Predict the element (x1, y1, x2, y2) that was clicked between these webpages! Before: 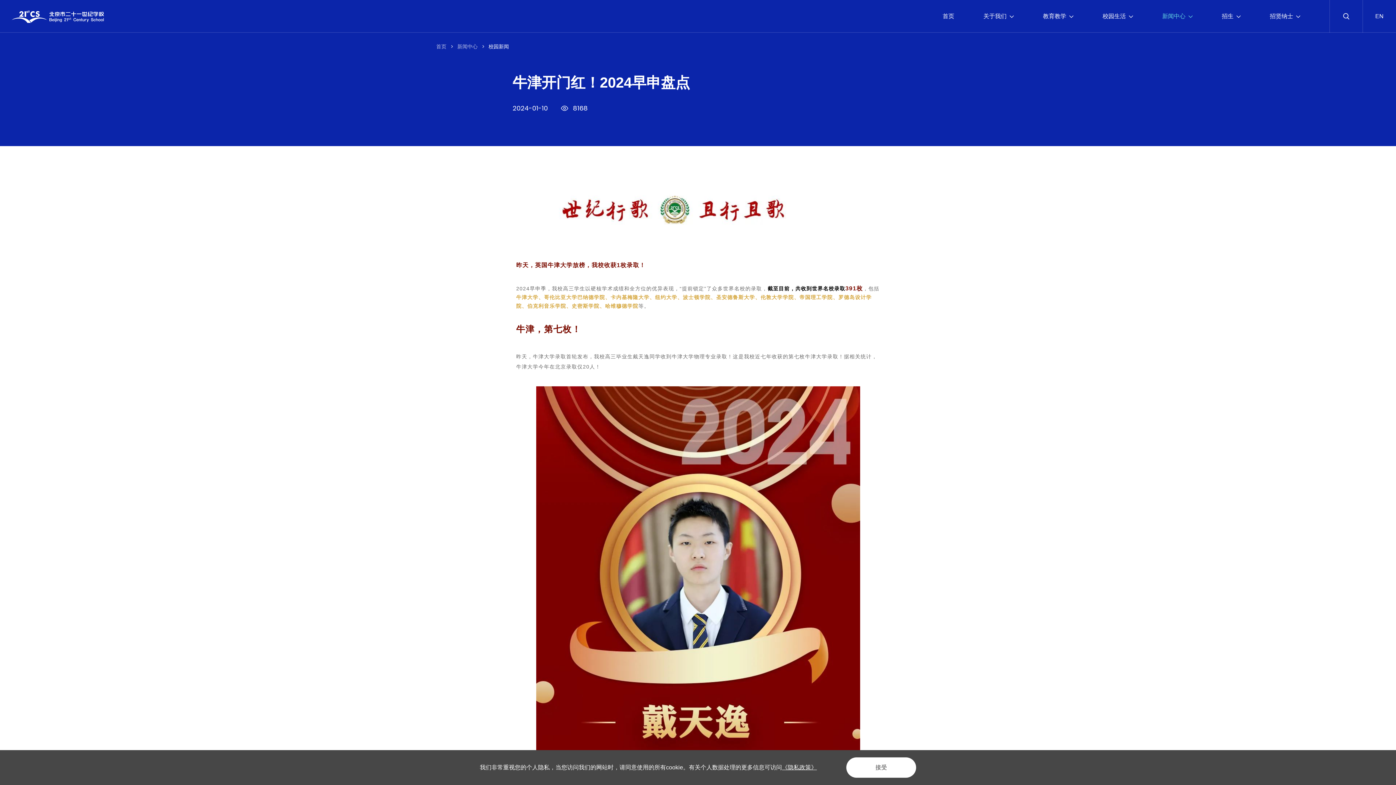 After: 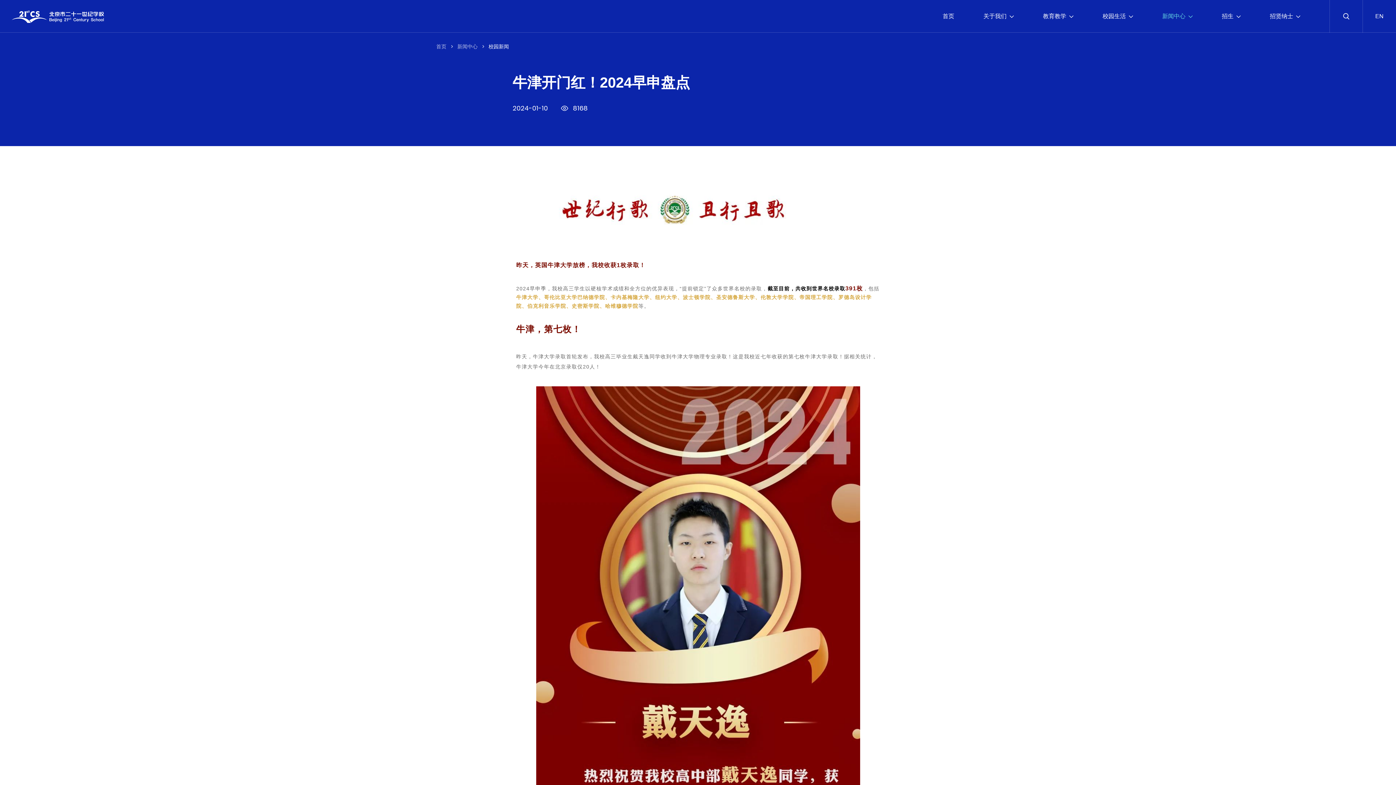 Action: bbox: (846, 757, 916, 778) label: 接受